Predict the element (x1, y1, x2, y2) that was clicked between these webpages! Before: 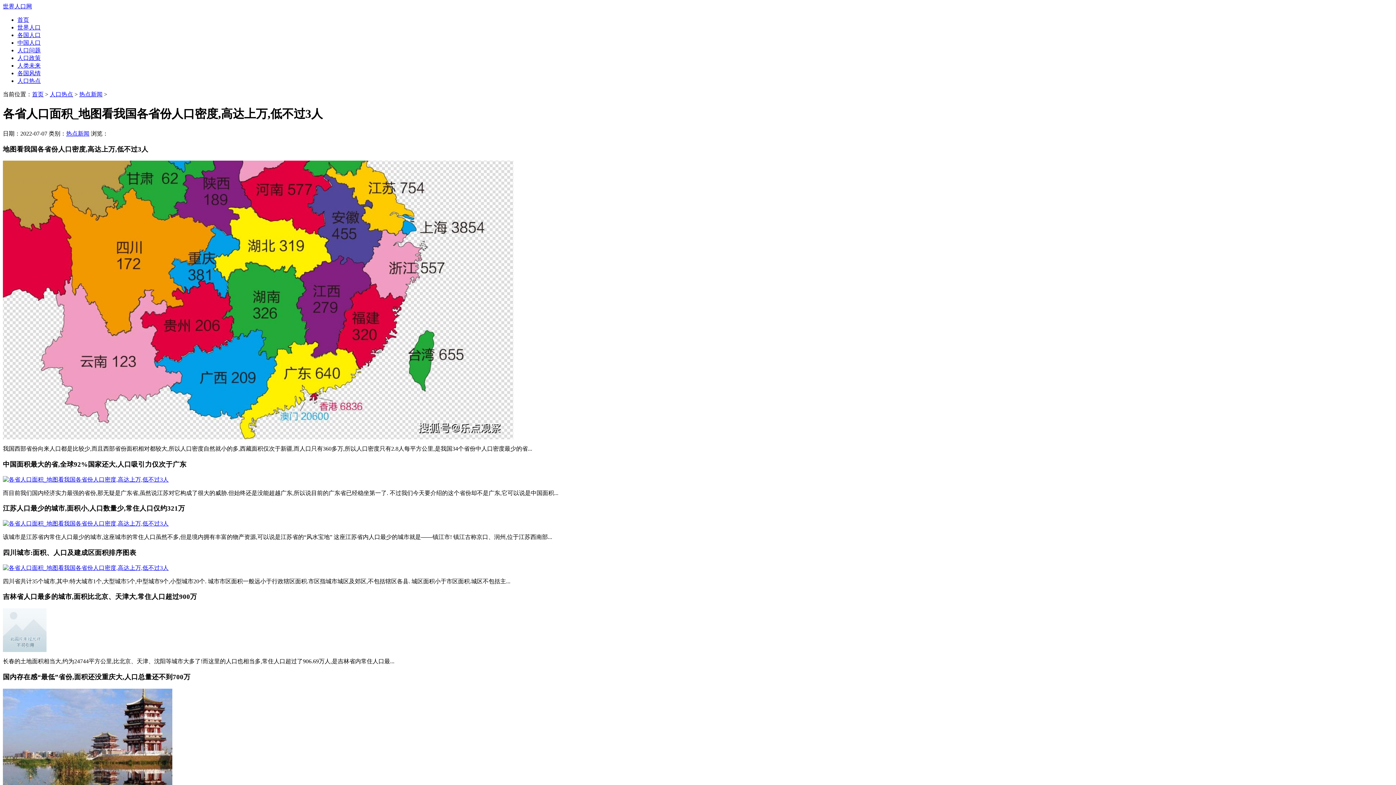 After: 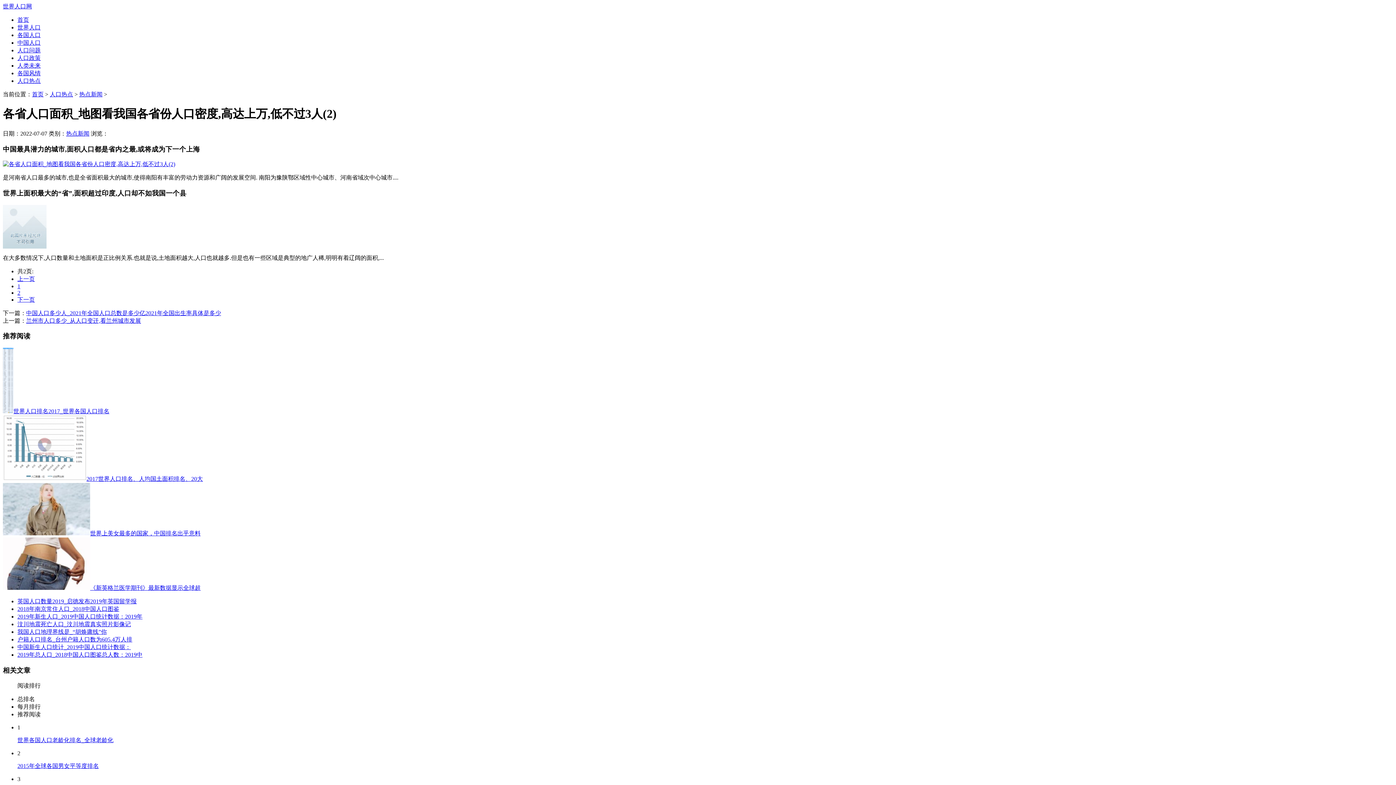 Action: bbox: (2, 476, 168, 482)